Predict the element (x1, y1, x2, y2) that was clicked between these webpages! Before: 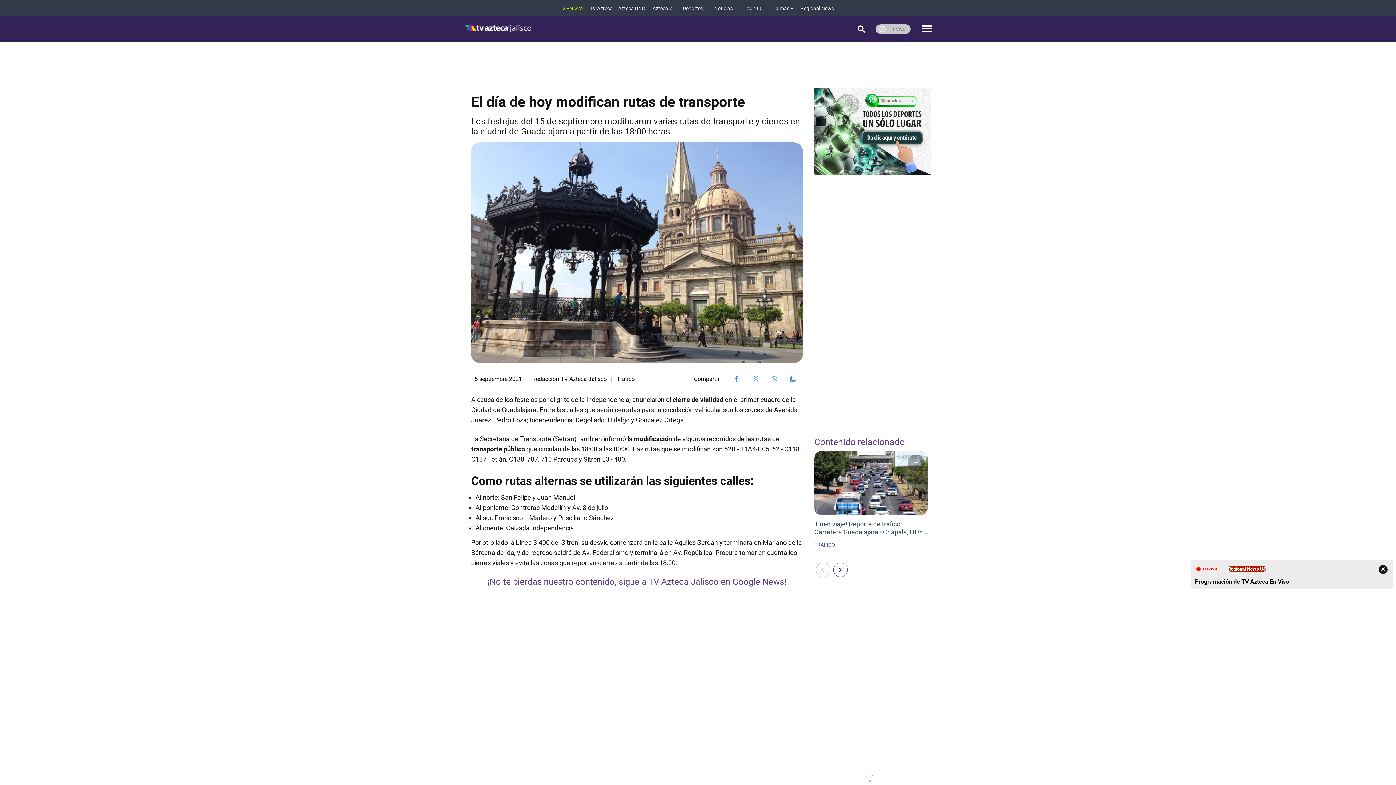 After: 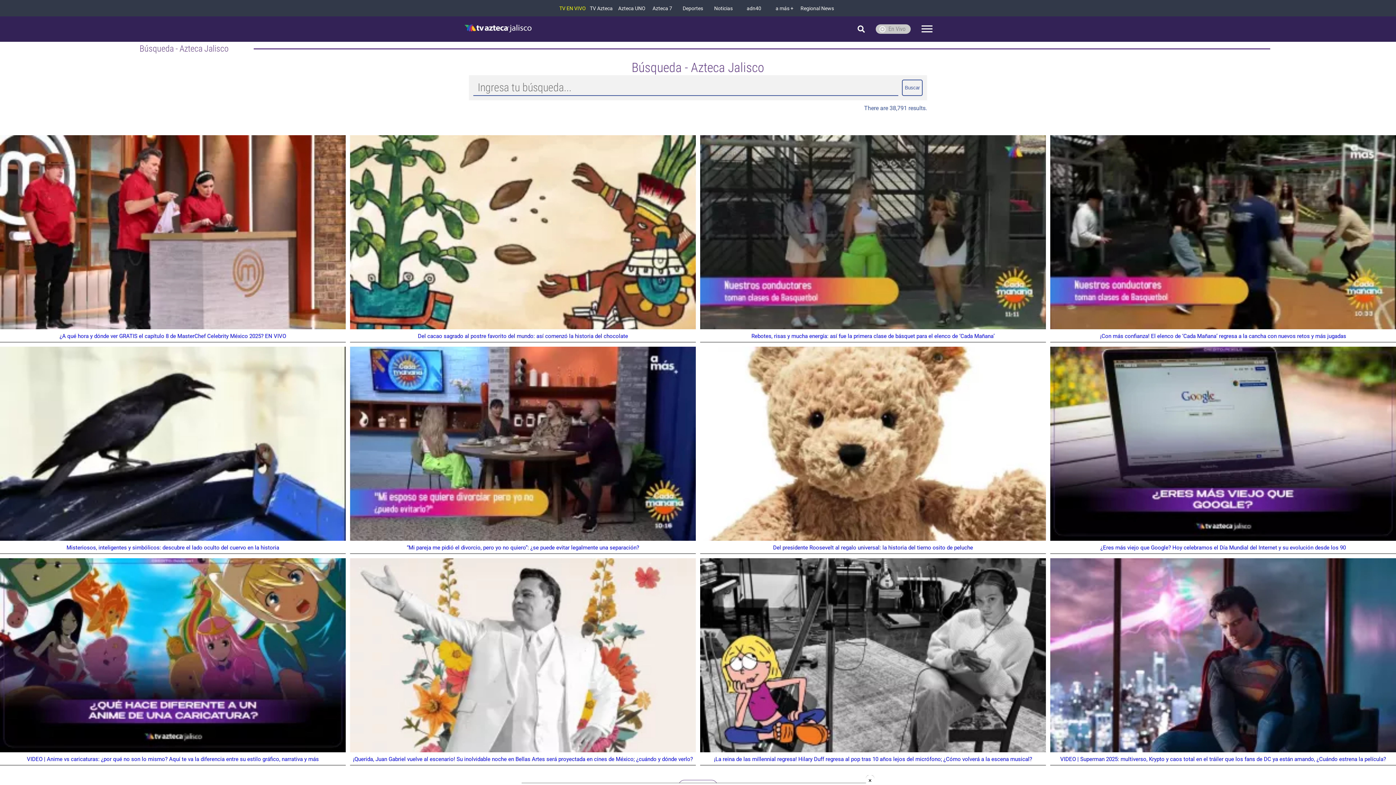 Action: label: searchButtonLabel bbox: (833, 16, 852, 41)